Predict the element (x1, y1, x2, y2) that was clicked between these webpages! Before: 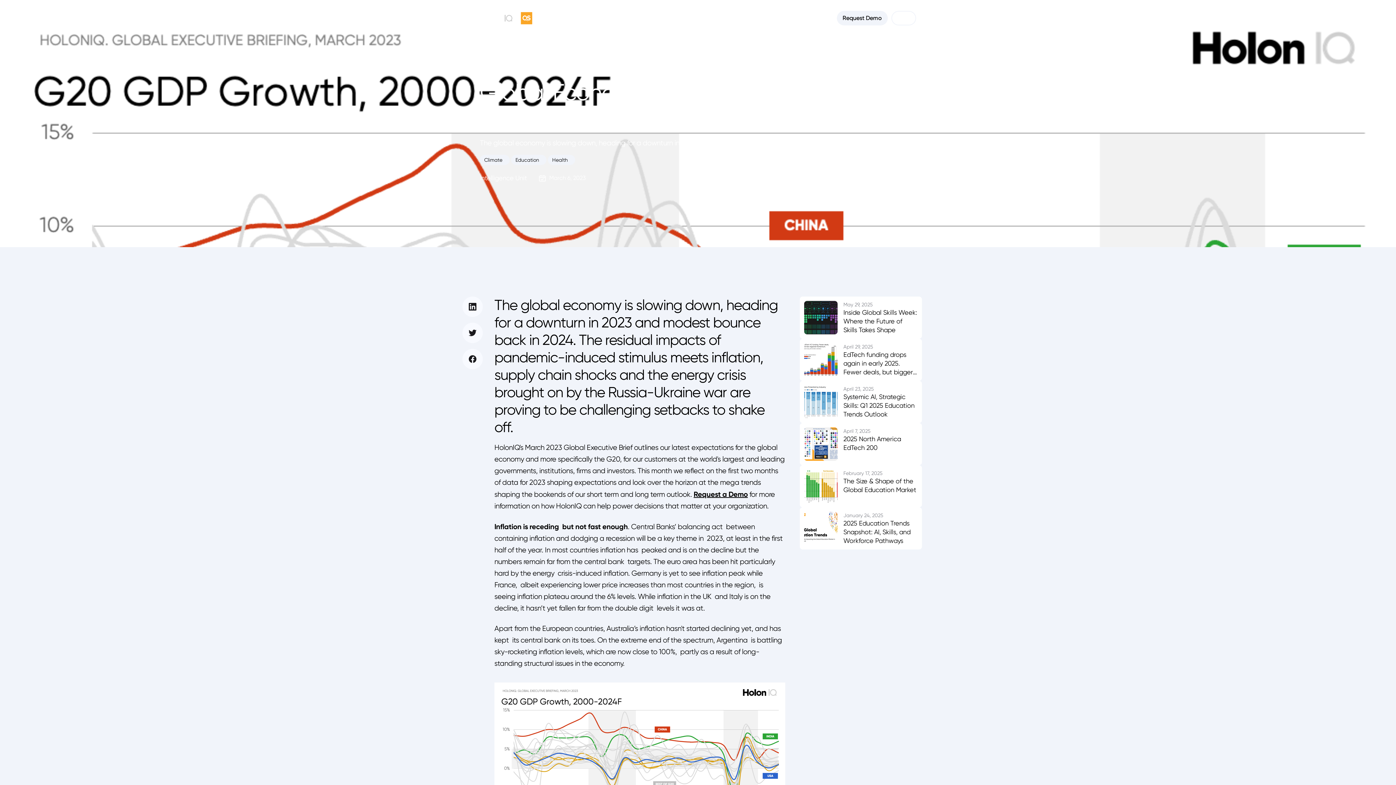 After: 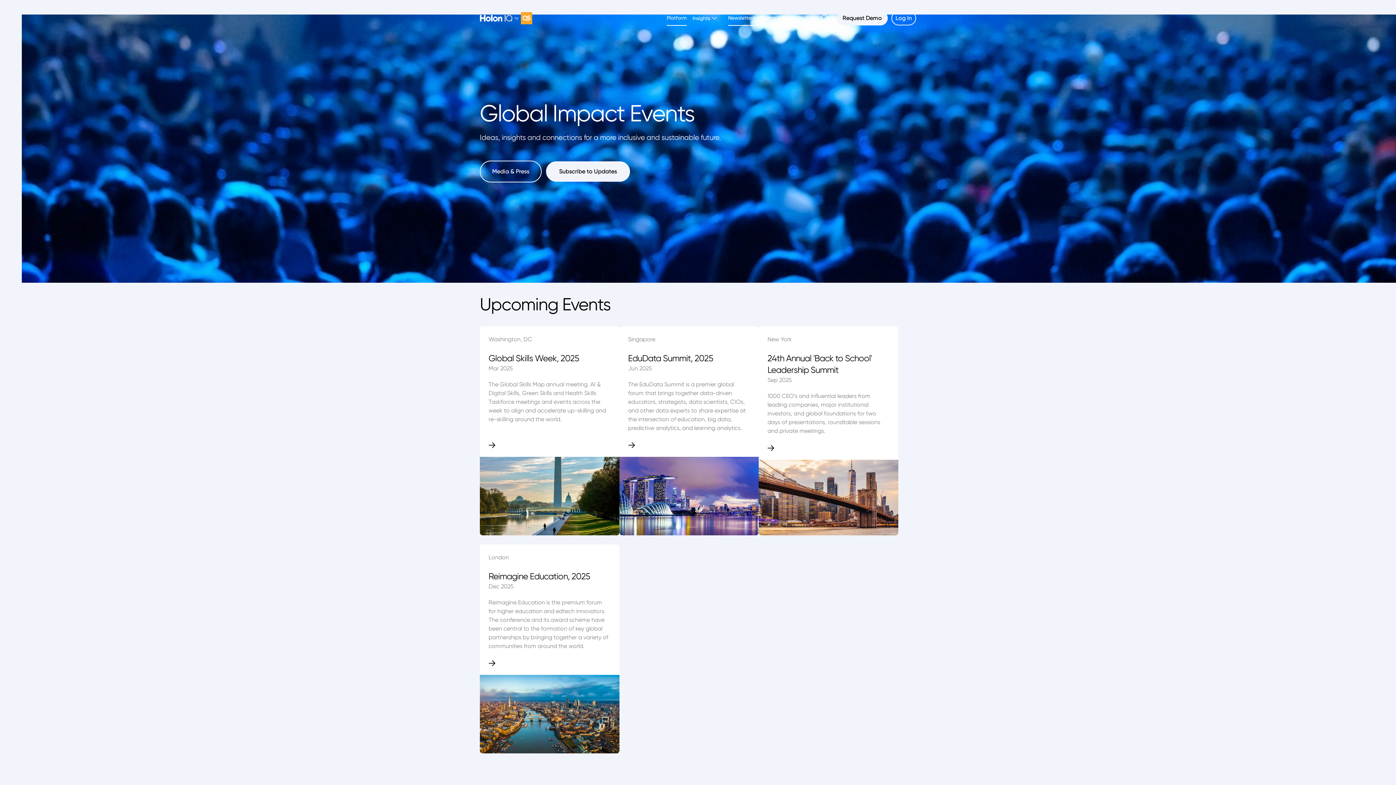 Action: label: Events bbox: (761, 10, 776, 25)